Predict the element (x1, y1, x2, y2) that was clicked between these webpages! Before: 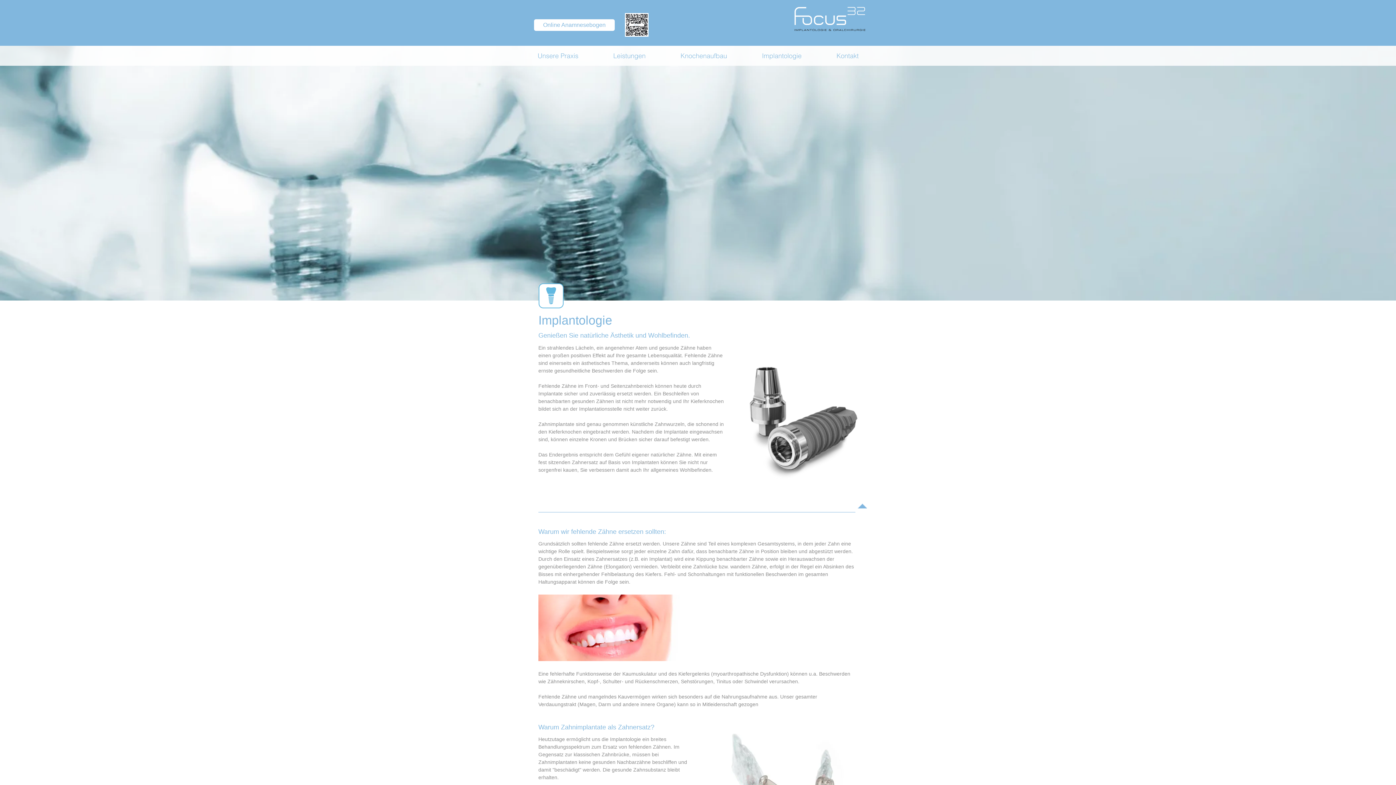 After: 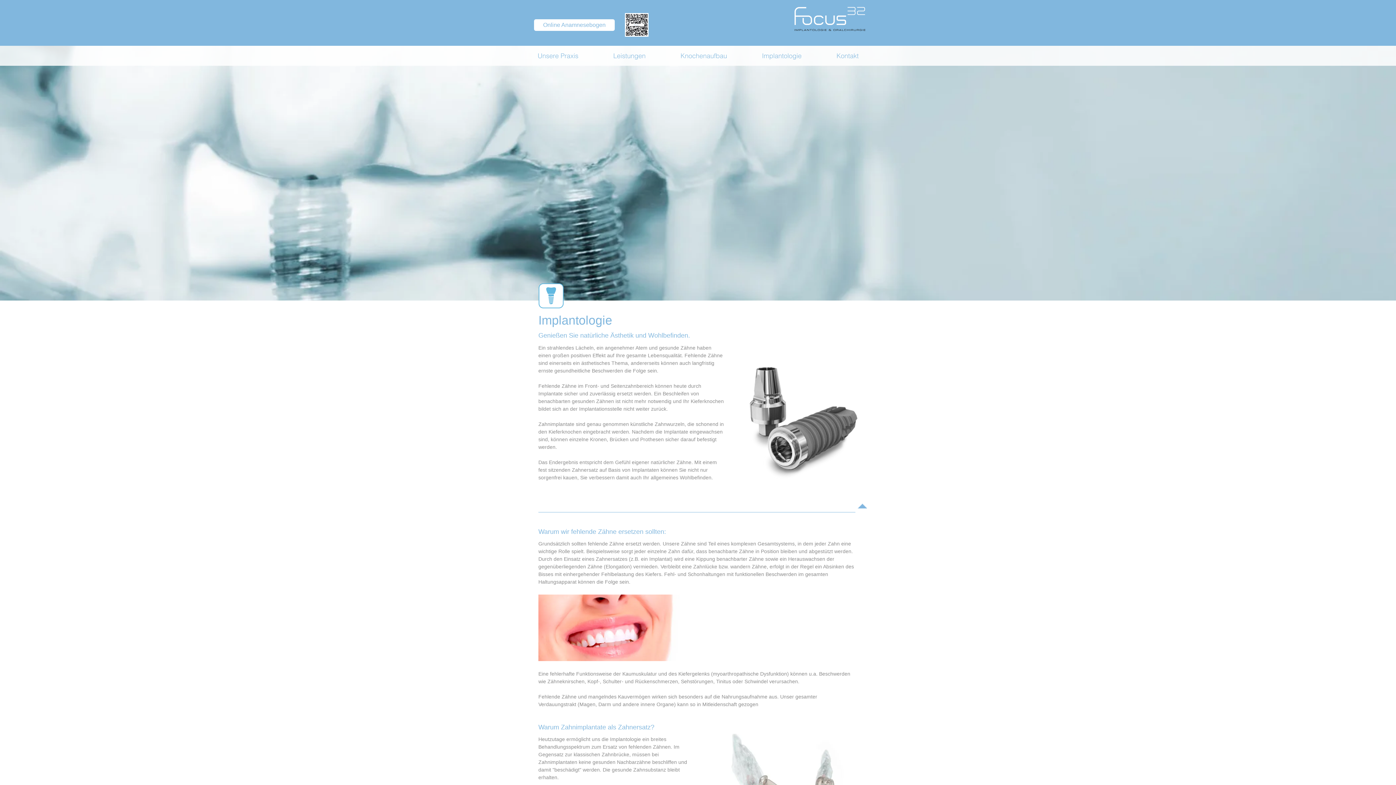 Action: bbox: (857, 504, 867, 508)